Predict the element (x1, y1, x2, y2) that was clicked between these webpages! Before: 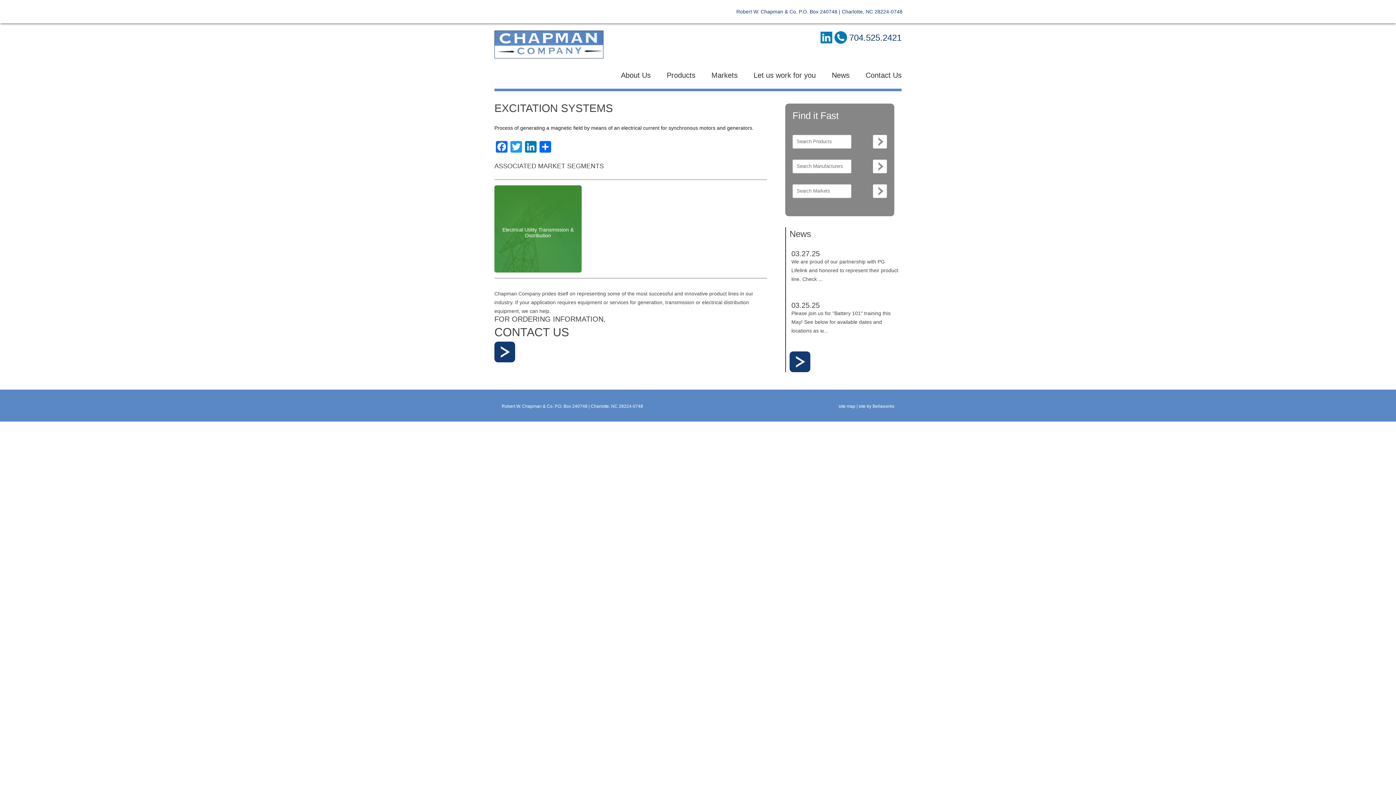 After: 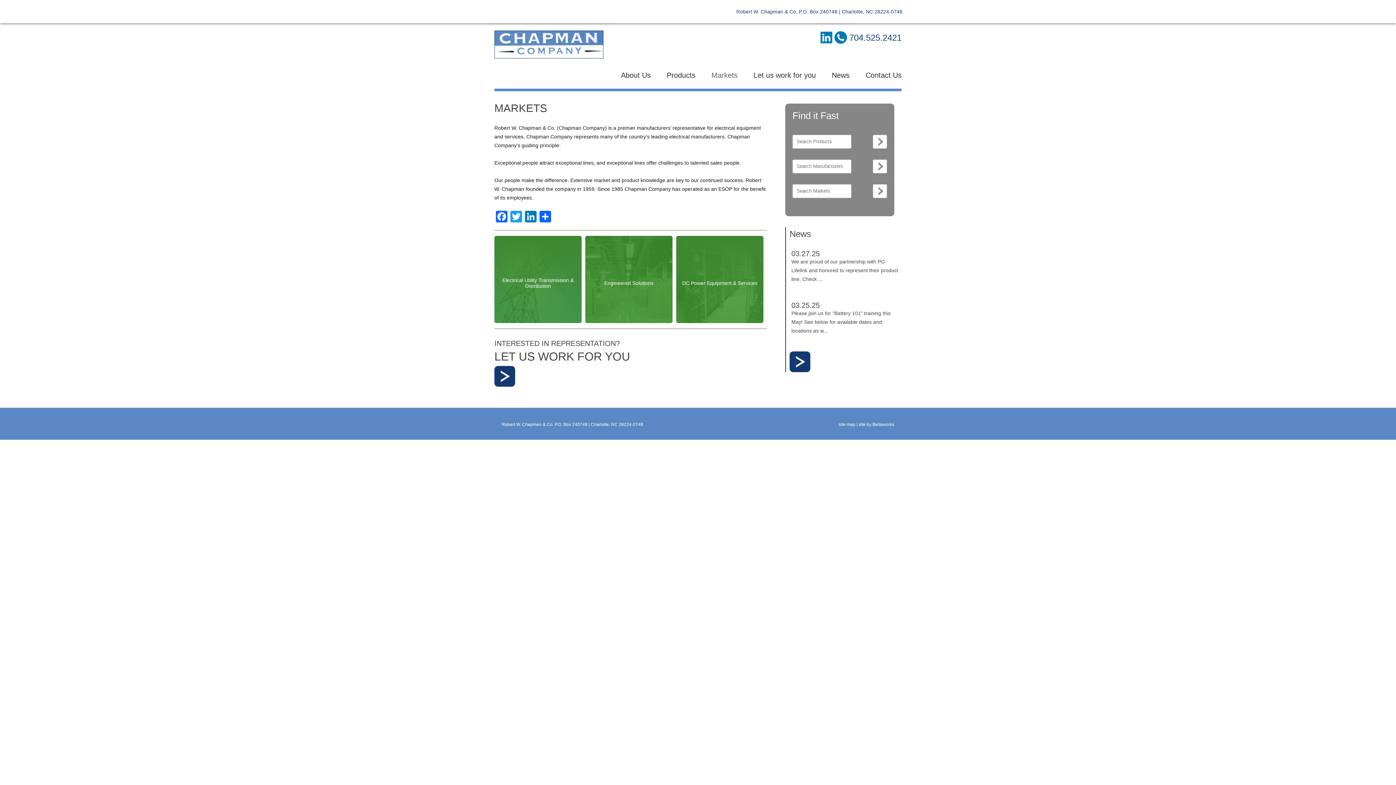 Action: label: Markets bbox: (711, 62, 737, 88)